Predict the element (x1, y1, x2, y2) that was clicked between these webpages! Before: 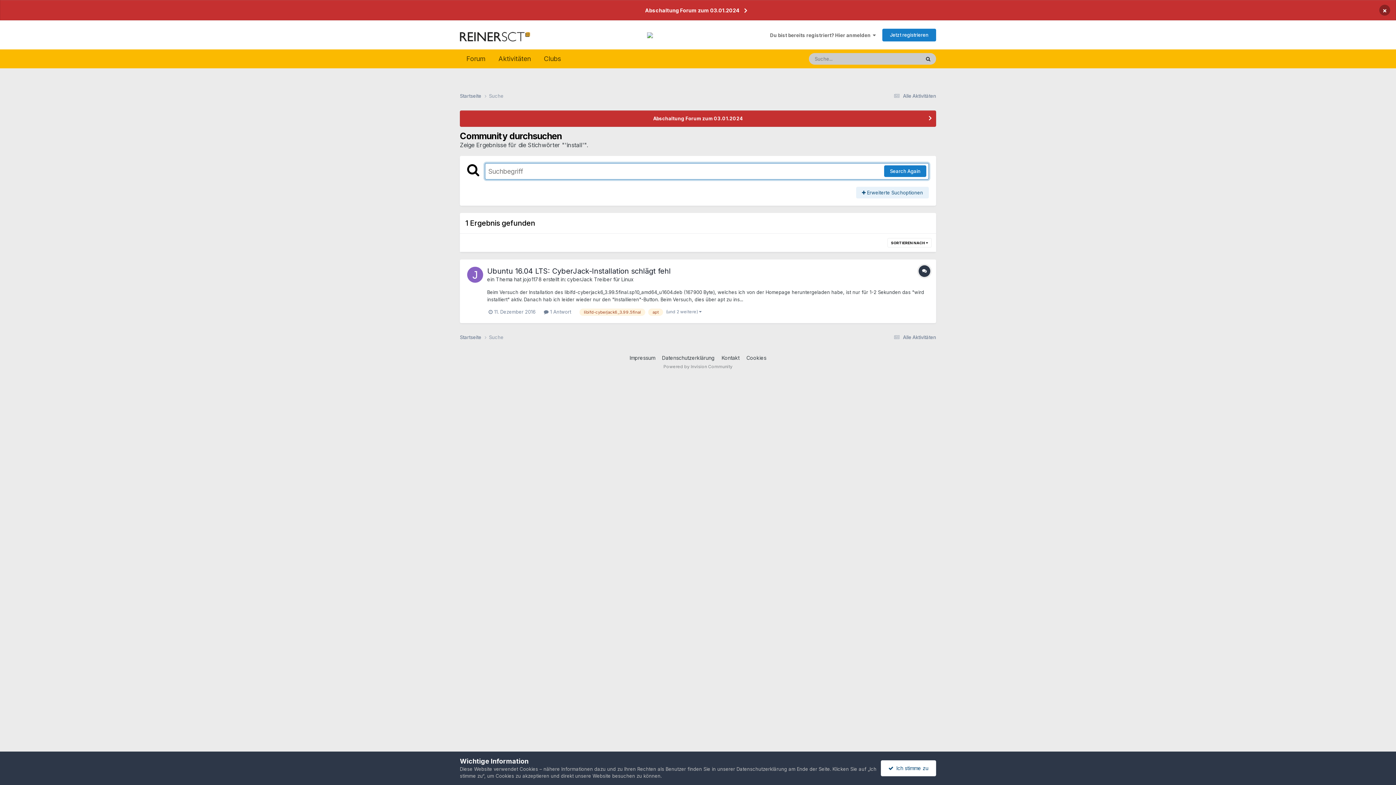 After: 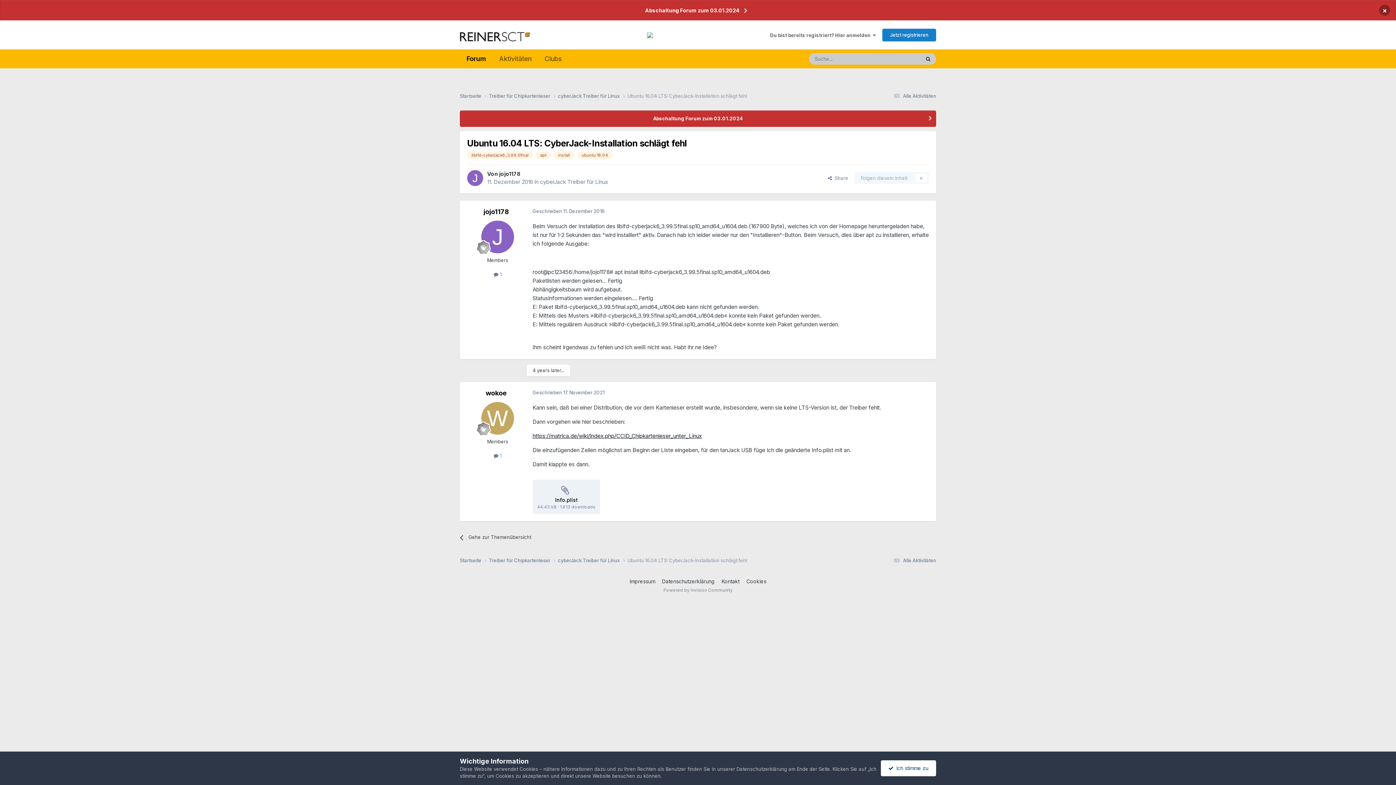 Action: label:  1 Antwort bbox: (544, 309, 571, 314)